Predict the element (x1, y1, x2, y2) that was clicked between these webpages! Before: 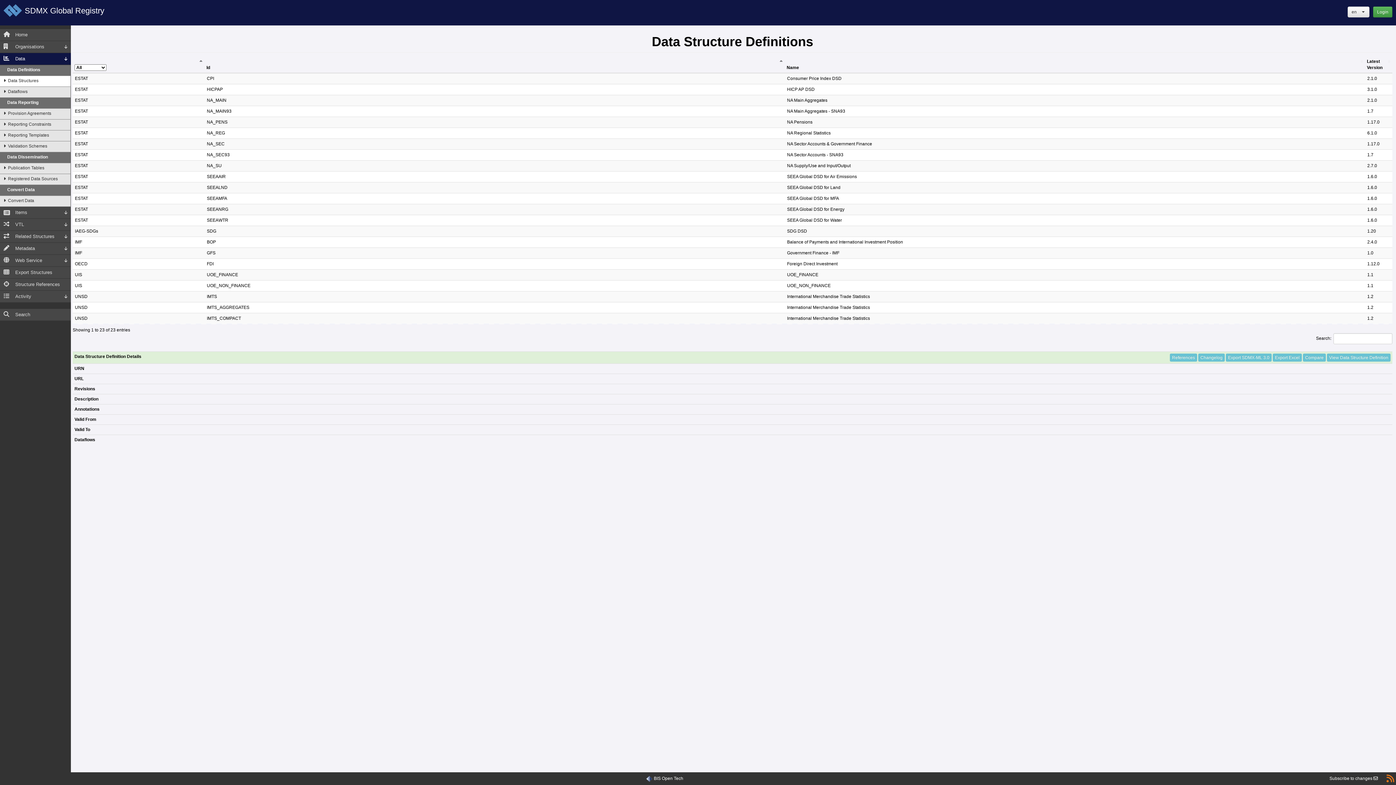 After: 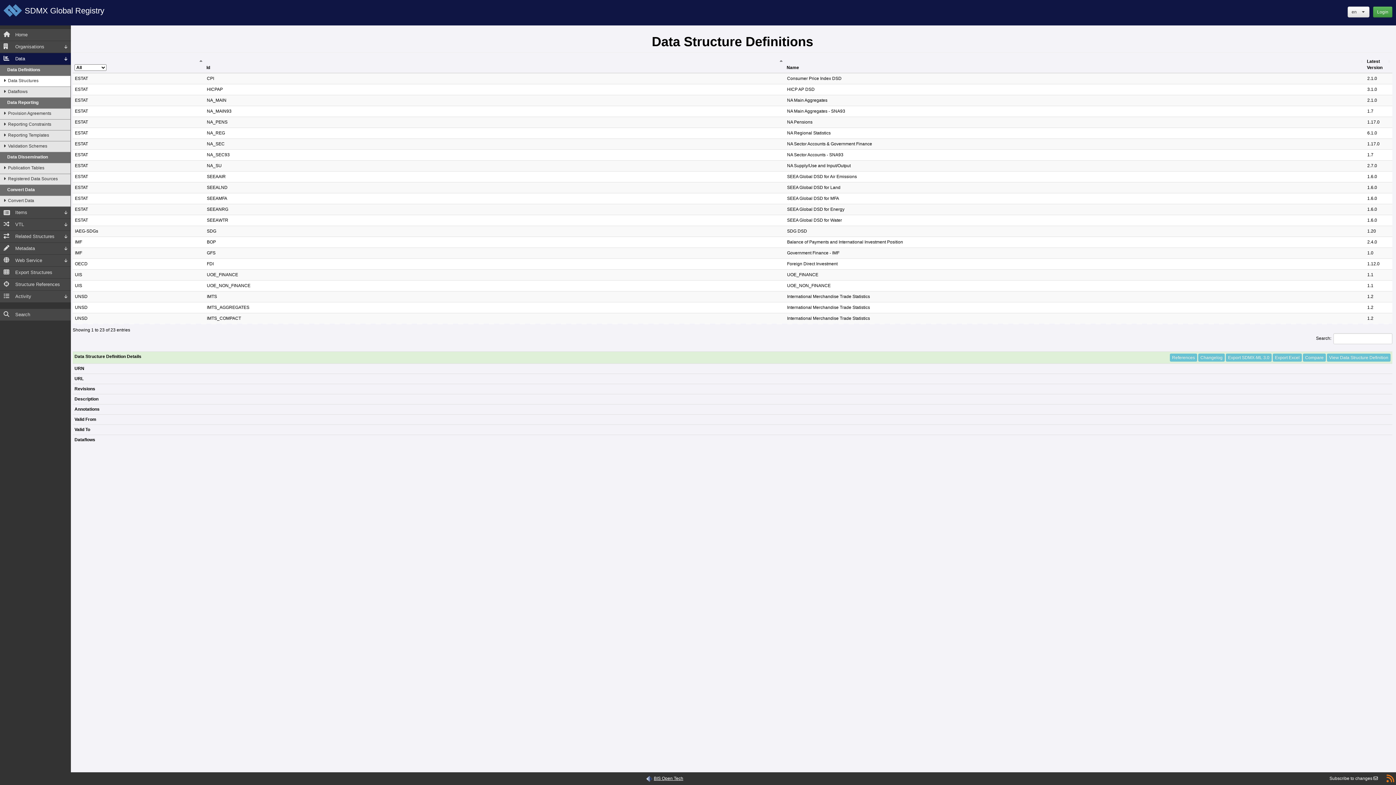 Action: label: BIS Open Tech bbox: (654, 776, 683, 781)